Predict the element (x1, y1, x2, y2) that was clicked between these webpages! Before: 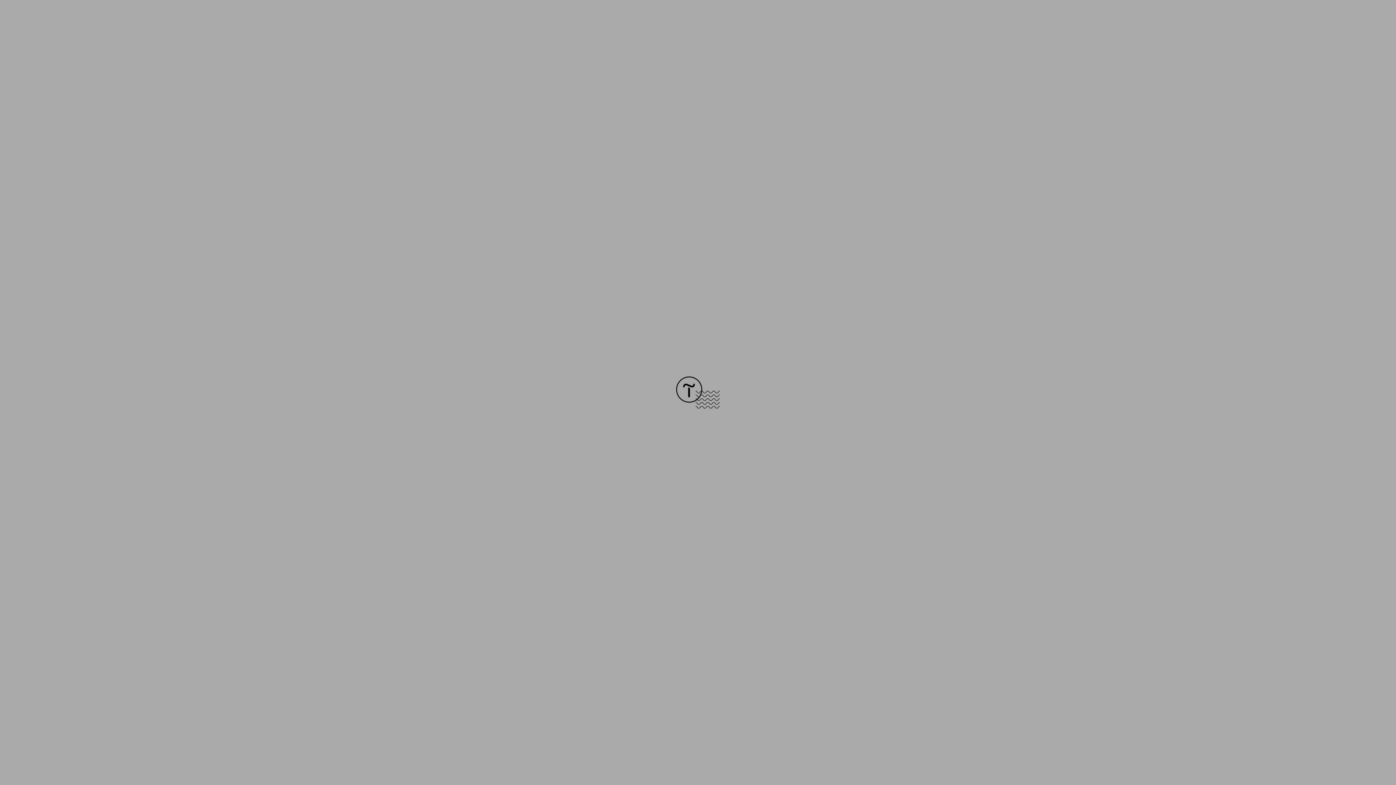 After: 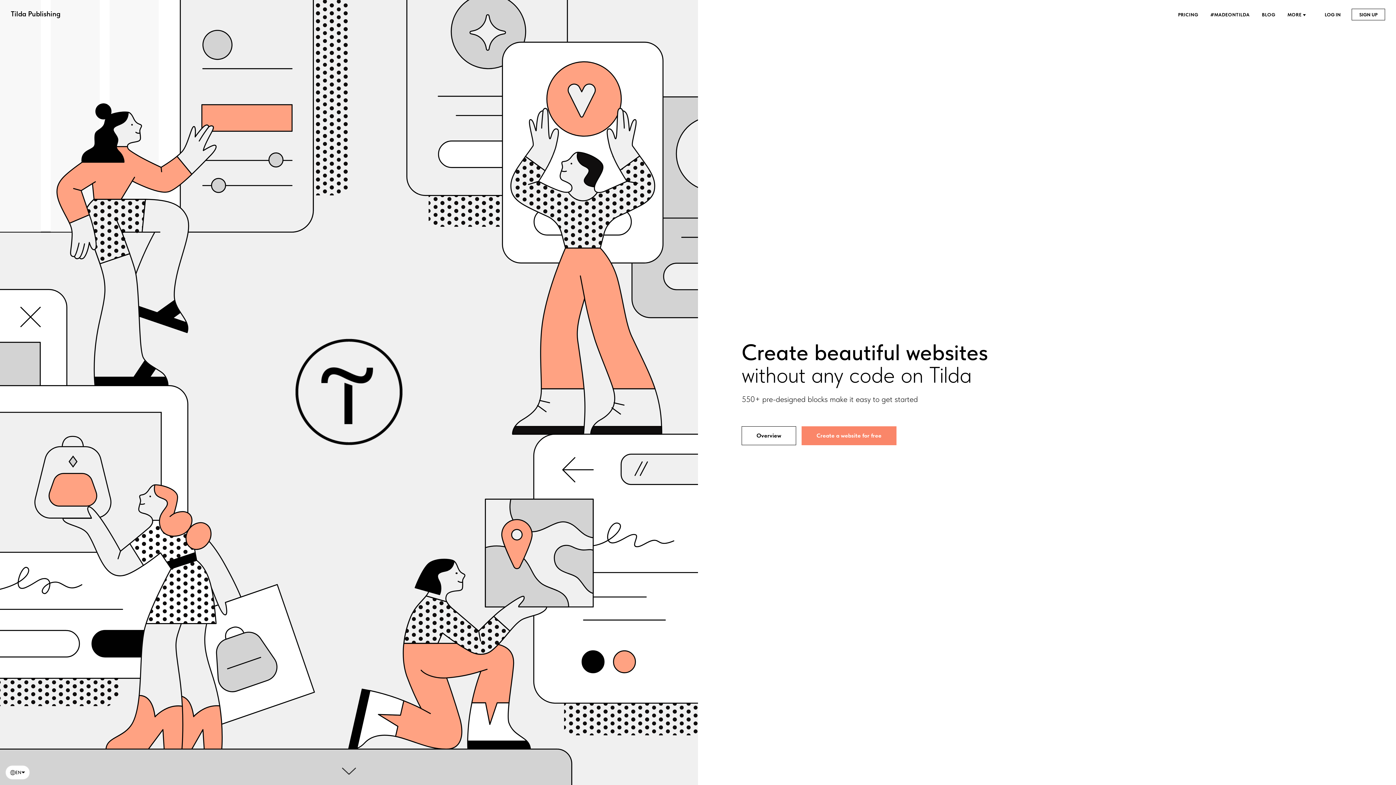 Action: bbox: (676, 403, 720, 409)